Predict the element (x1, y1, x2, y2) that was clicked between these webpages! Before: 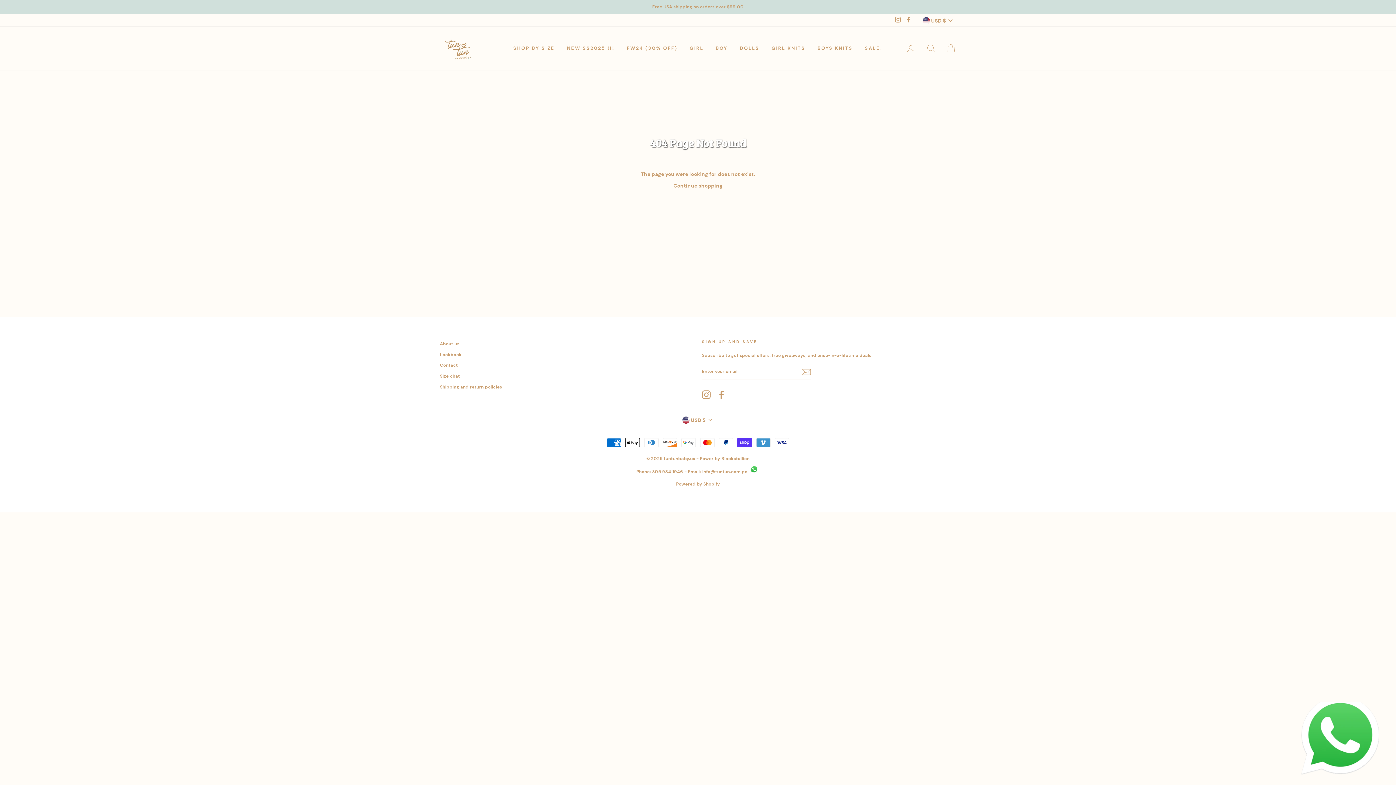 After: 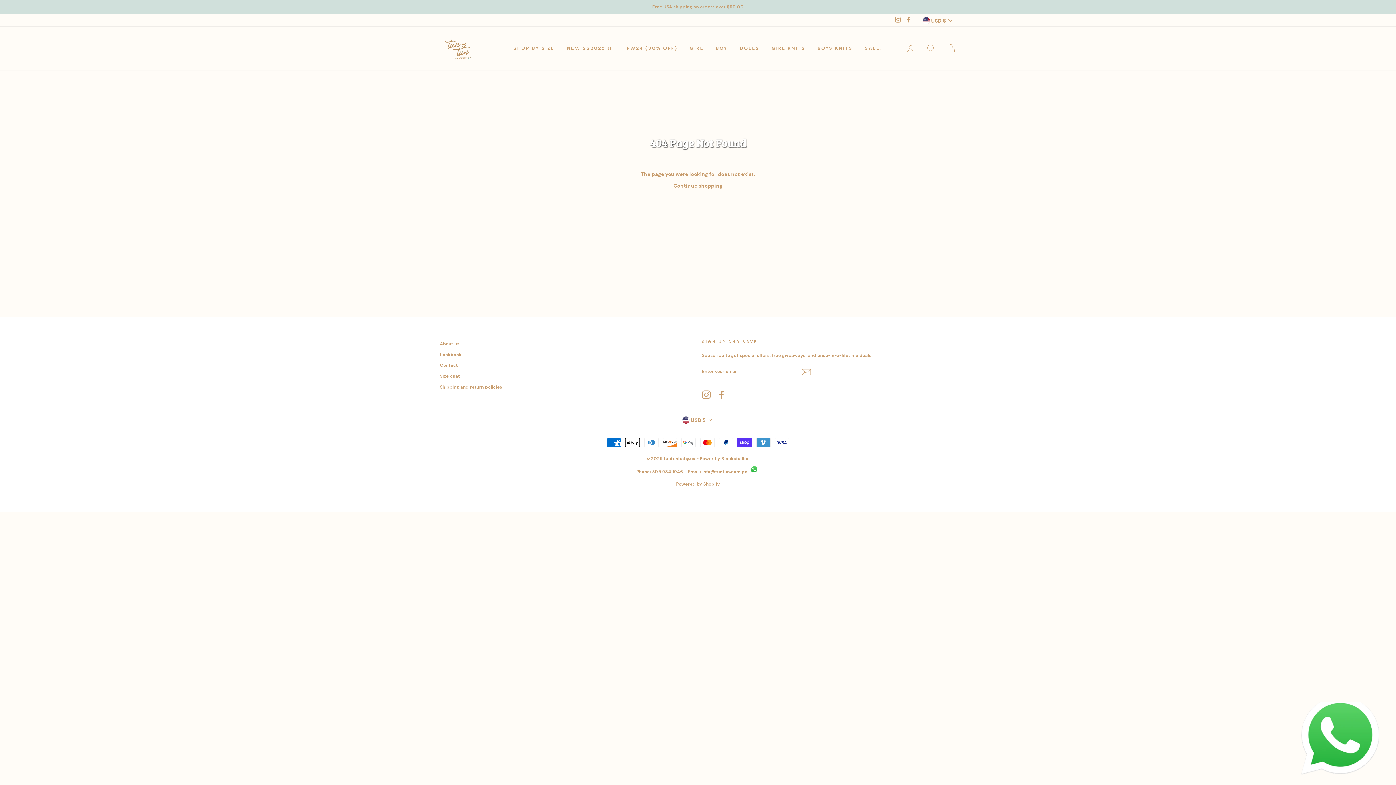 Action: label: Facebook bbox: (903, 15, 913, 25)